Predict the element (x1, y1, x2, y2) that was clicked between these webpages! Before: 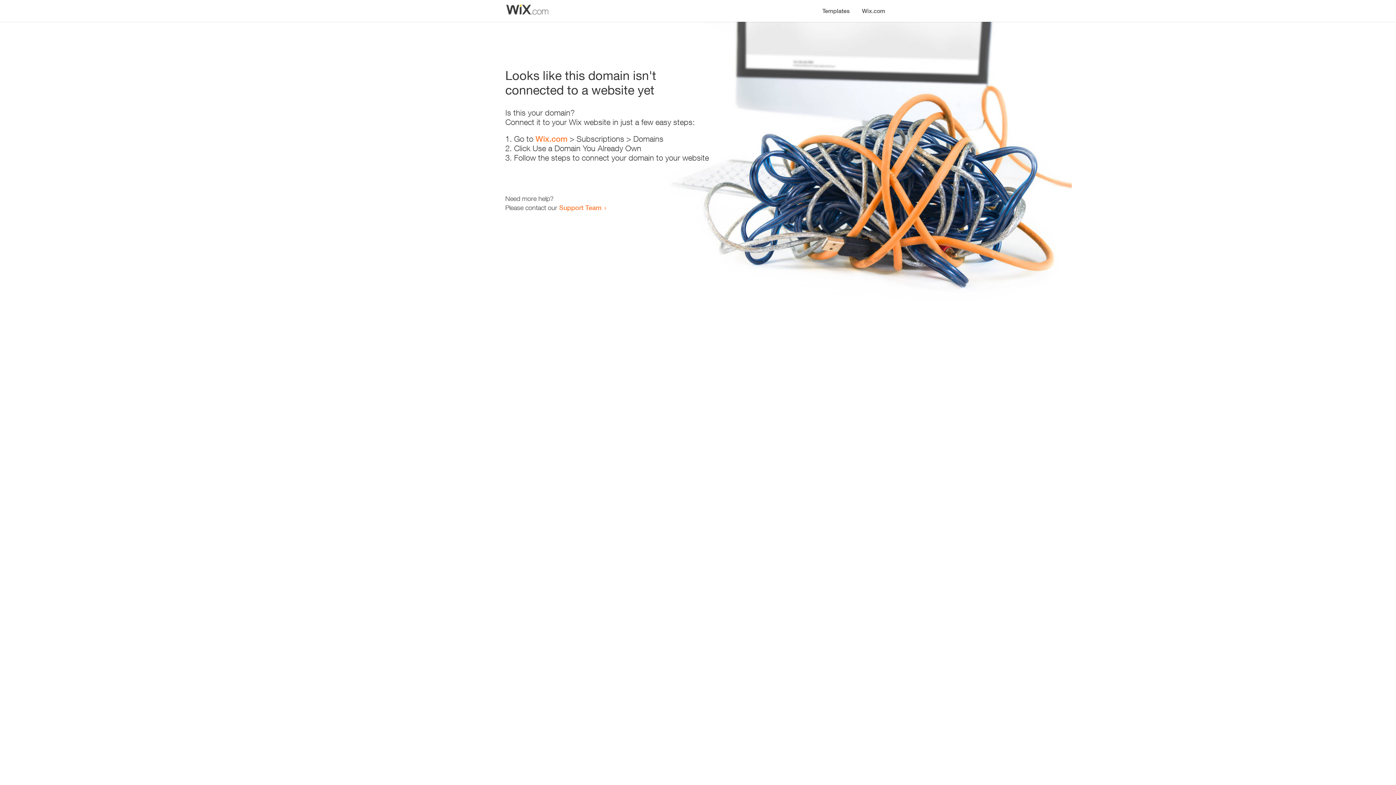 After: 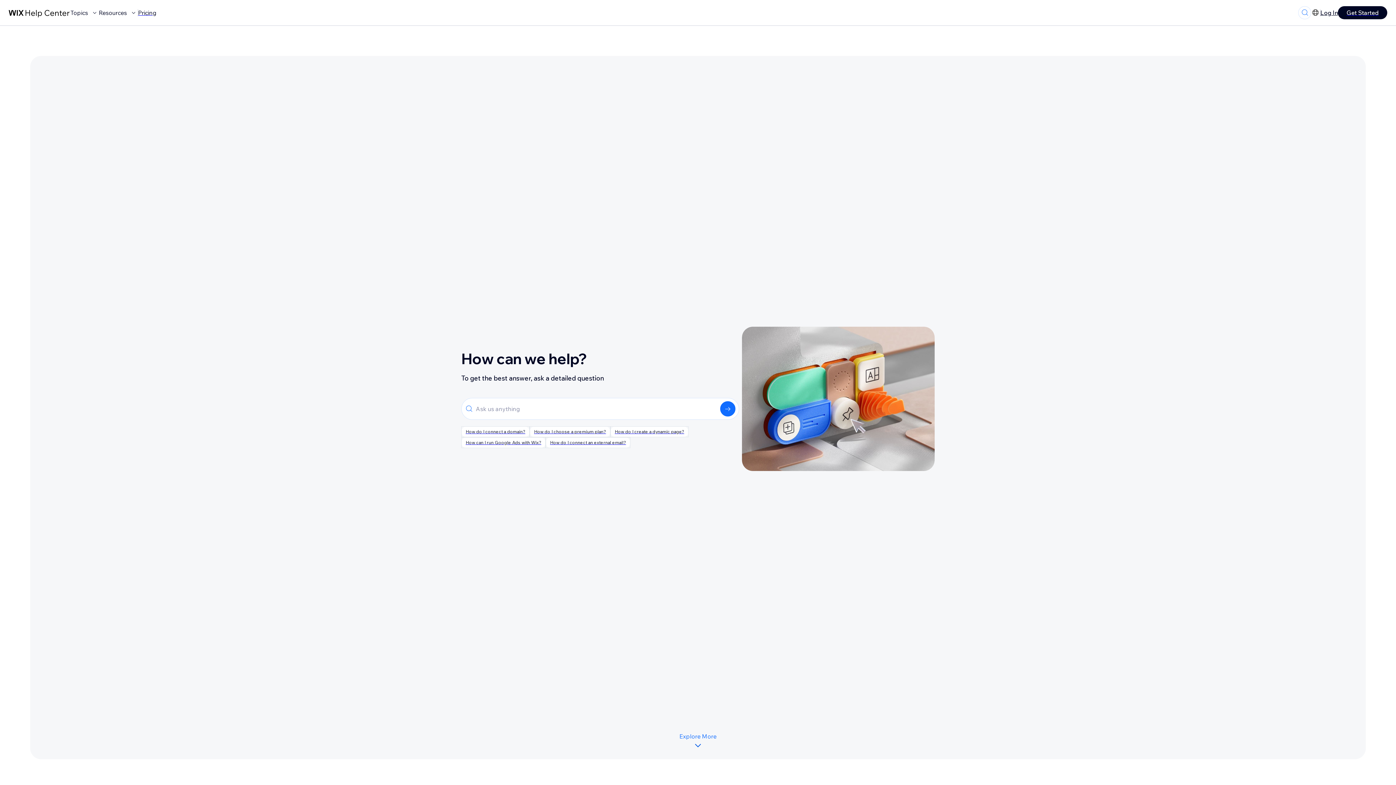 Action: label: Support Team bbox: (559, 203, 601, 211)